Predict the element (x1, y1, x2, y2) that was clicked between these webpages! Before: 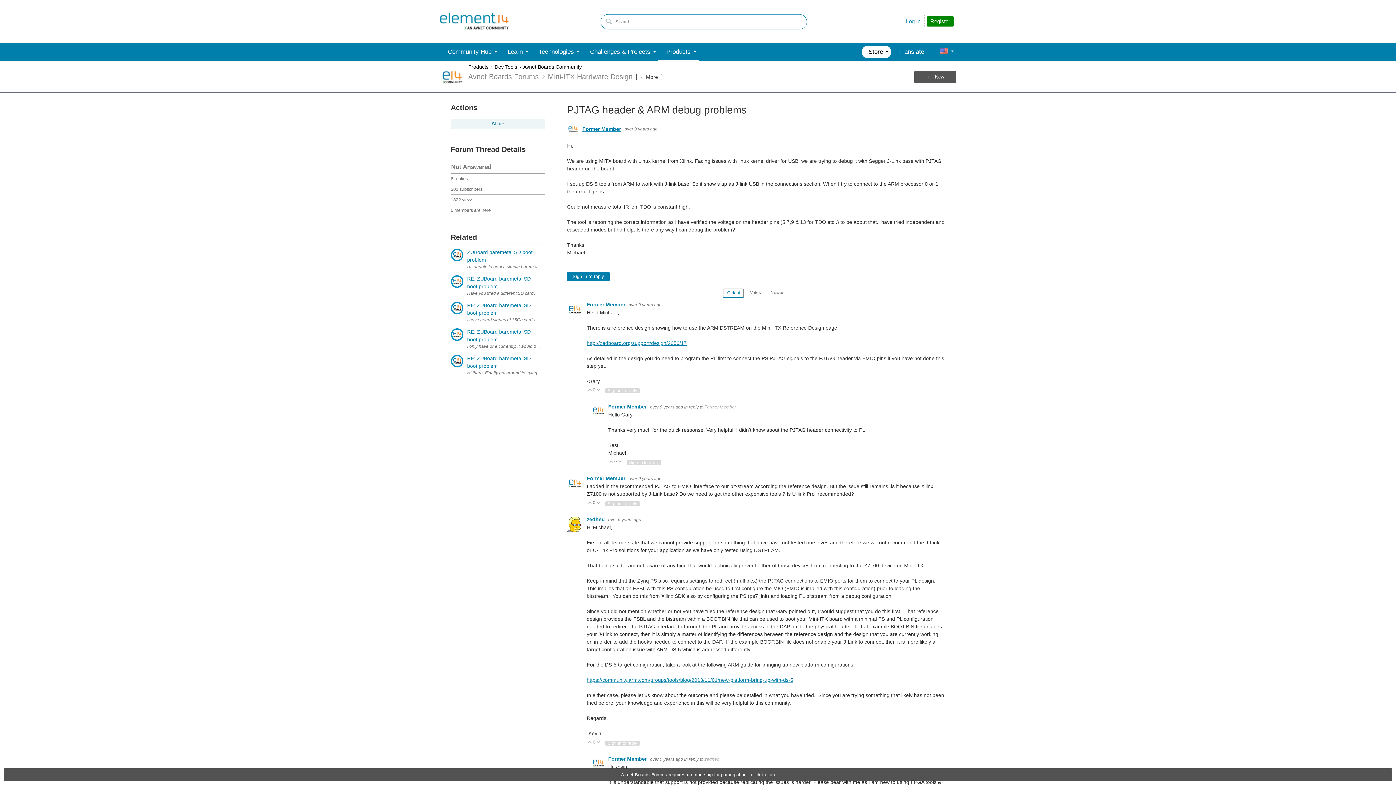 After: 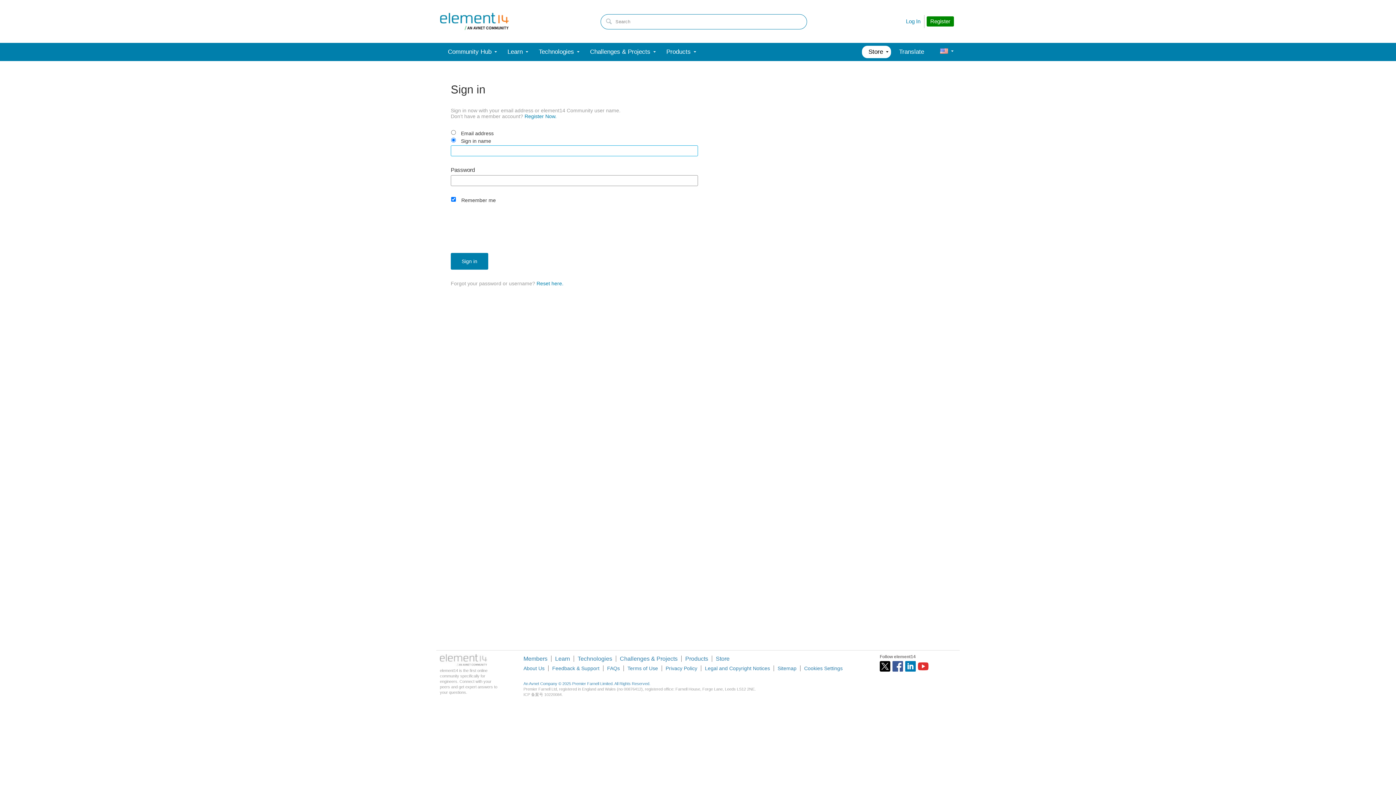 Action: label: Log In bbox: (902, 14, 924, 28)